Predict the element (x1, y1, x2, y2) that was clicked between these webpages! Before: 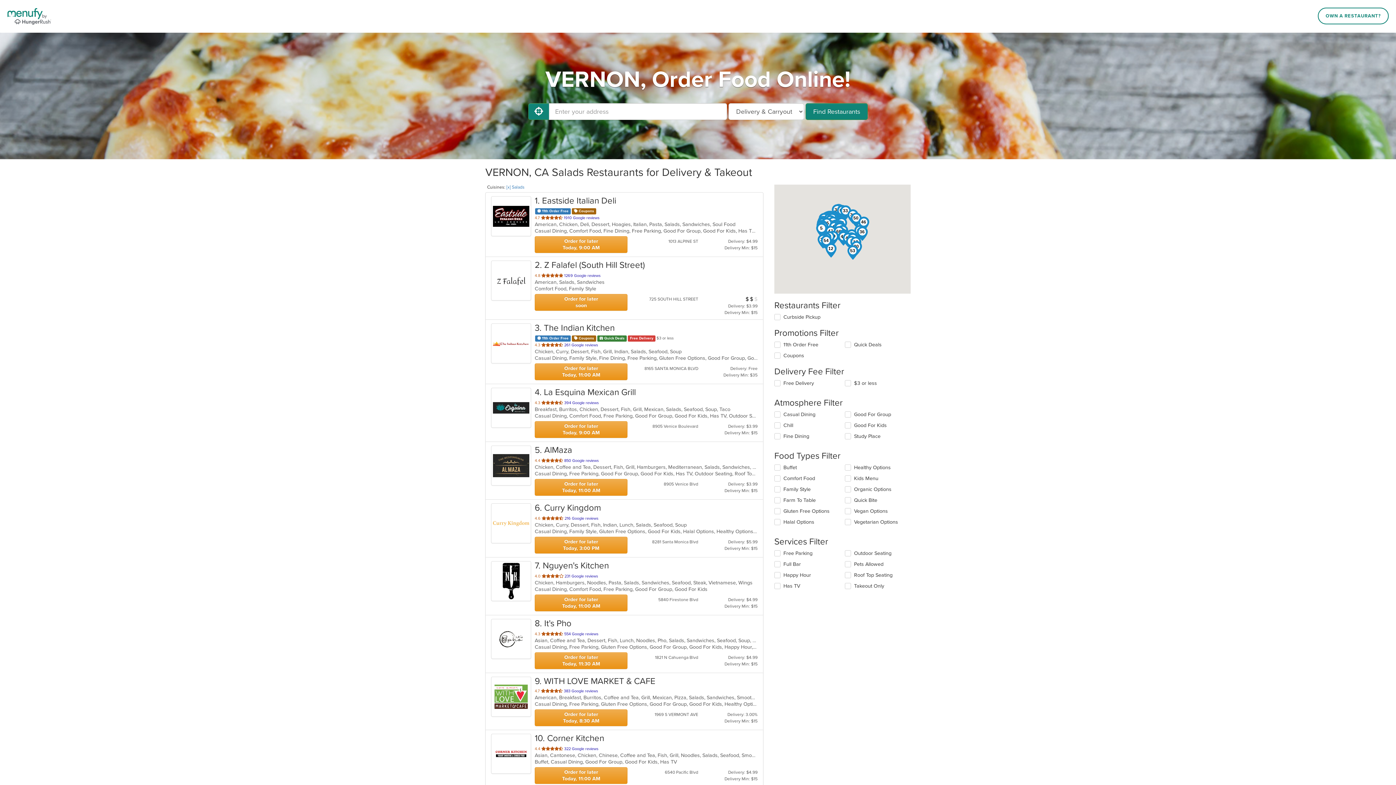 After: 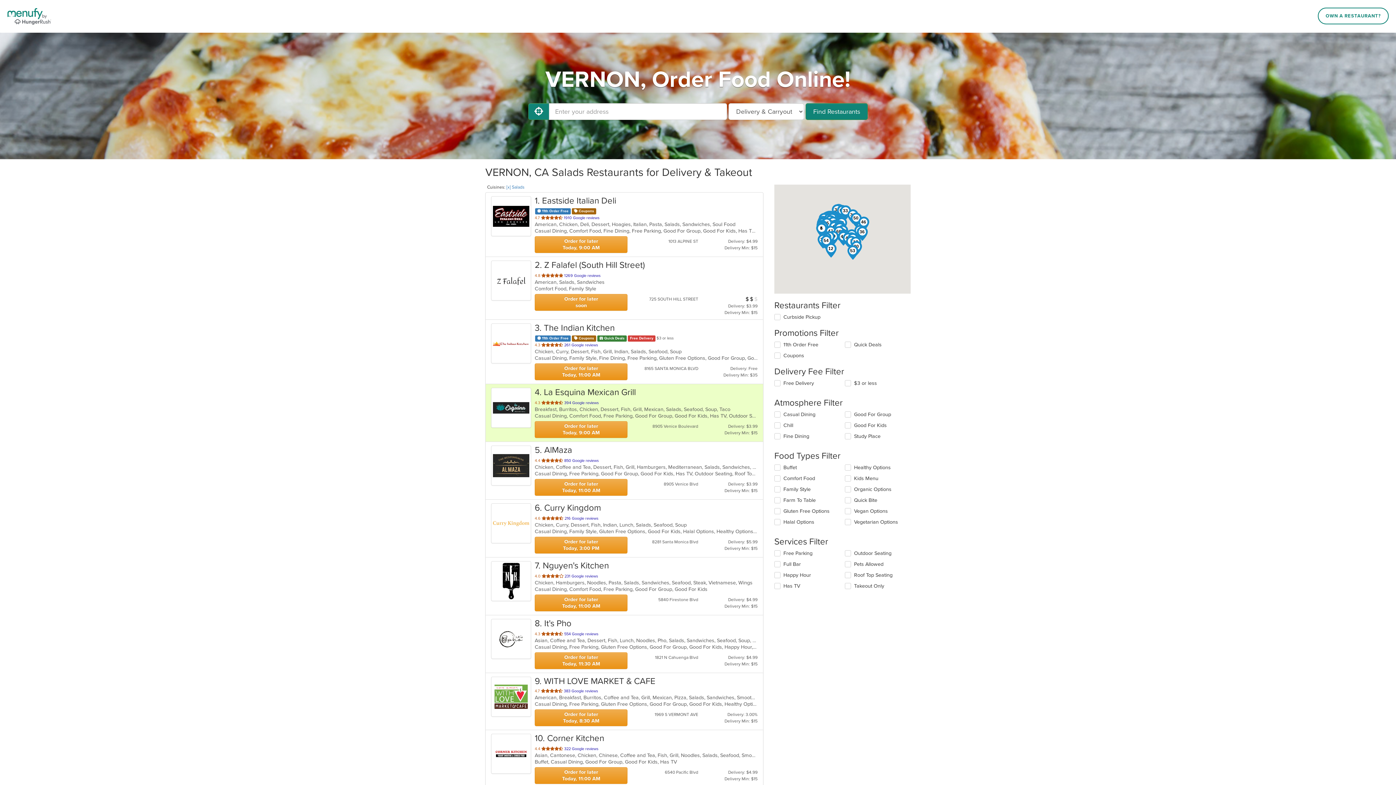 Action: bbox: (485, 384, 763, 442) label: 4. La Esquina Mexican Grill
4.3 
out of 5 stars.
 394 Google reviews

Breakfast, Burritos, Chicken, Dessert, Fish, Grill, Mexican, Salads, Seafood, Soup, Taco  

Casual Dining, Comfort Food, Free Parking, Good For Group, Good For Kids, Has TV, Outdoor Seating, Vegan Options, Vegetarian Options  

Order for later
Today, 9:00 AM
8905 Venice Boulevard
Delivery: $3.99
Delivery Min: $15